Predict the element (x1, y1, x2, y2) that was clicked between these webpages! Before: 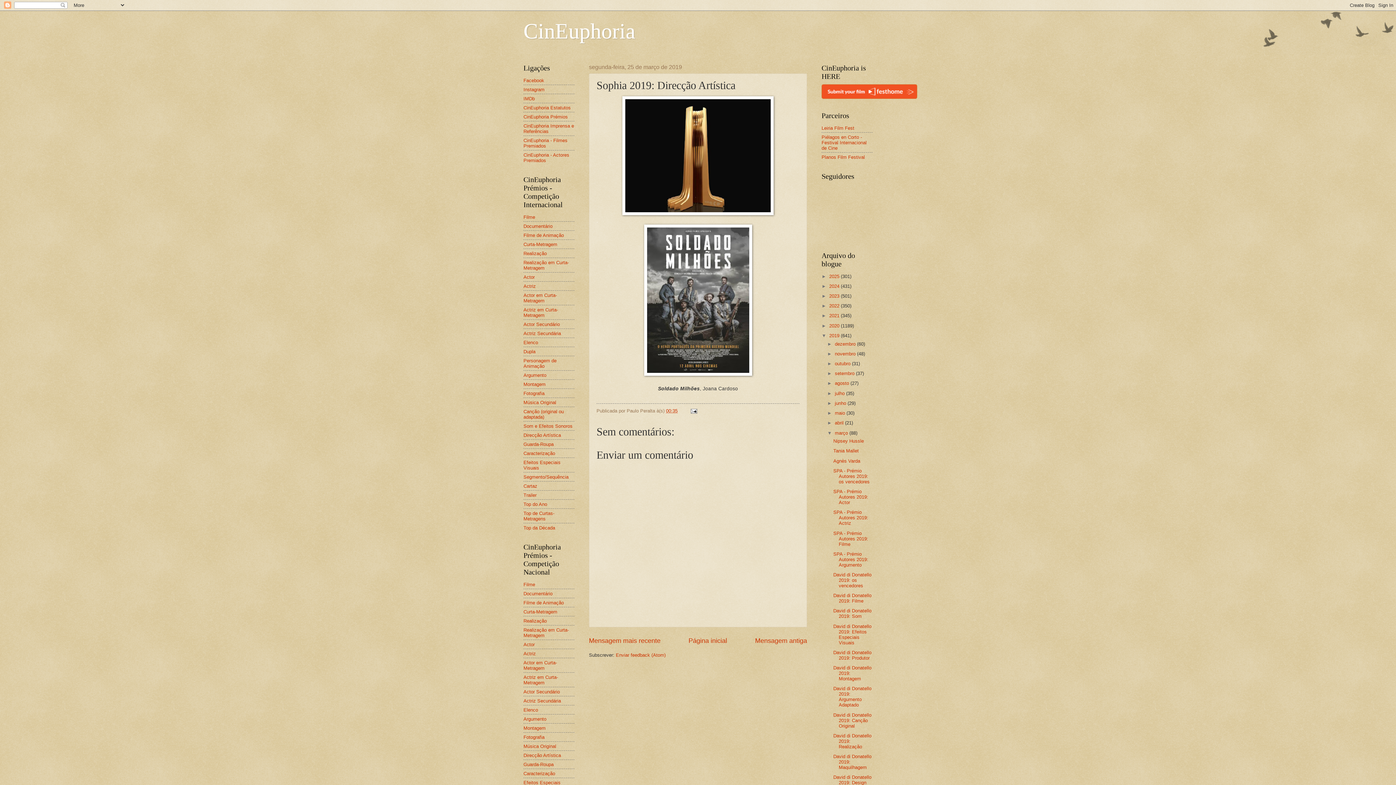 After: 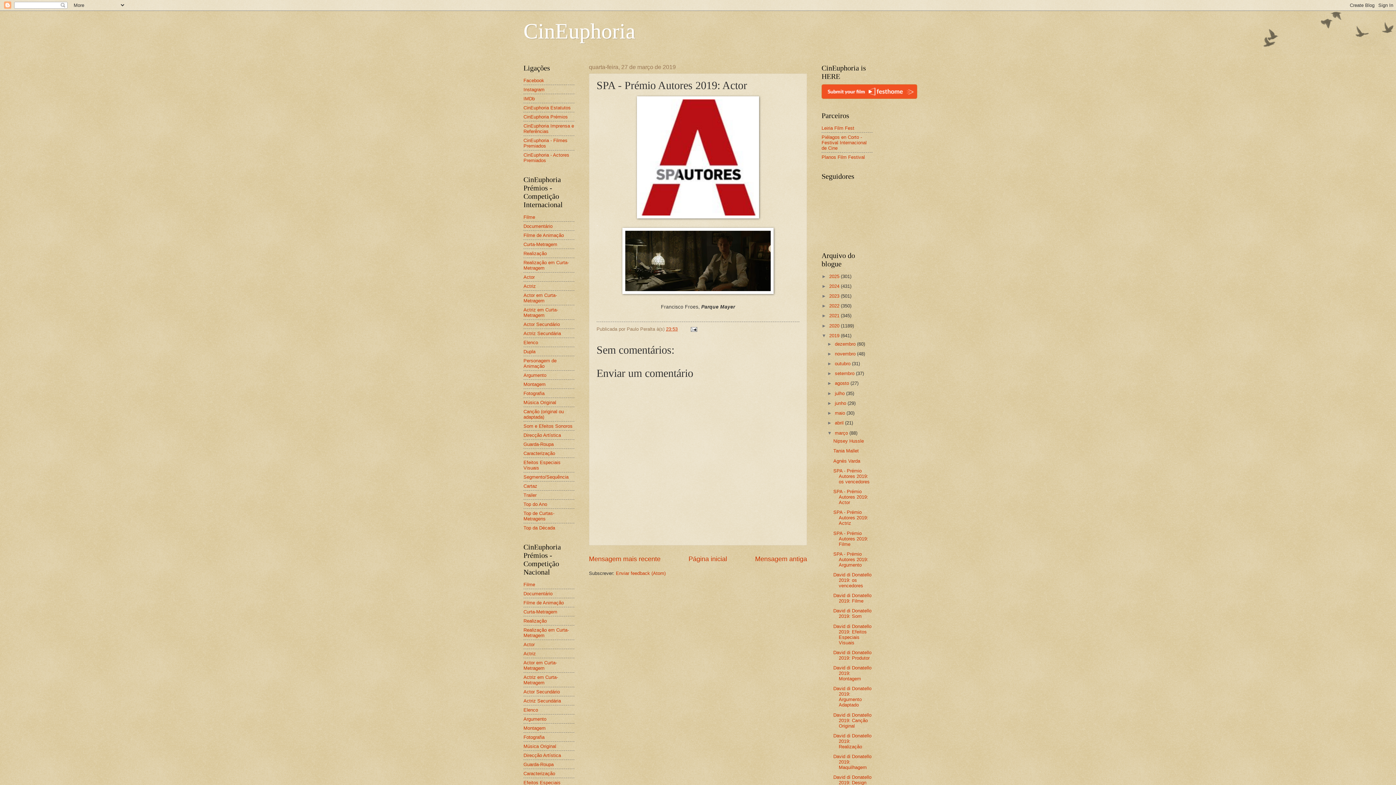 Action: label: SPA - Prémio Autores 2019: Actor bbox: (833, 489, 868, 505)